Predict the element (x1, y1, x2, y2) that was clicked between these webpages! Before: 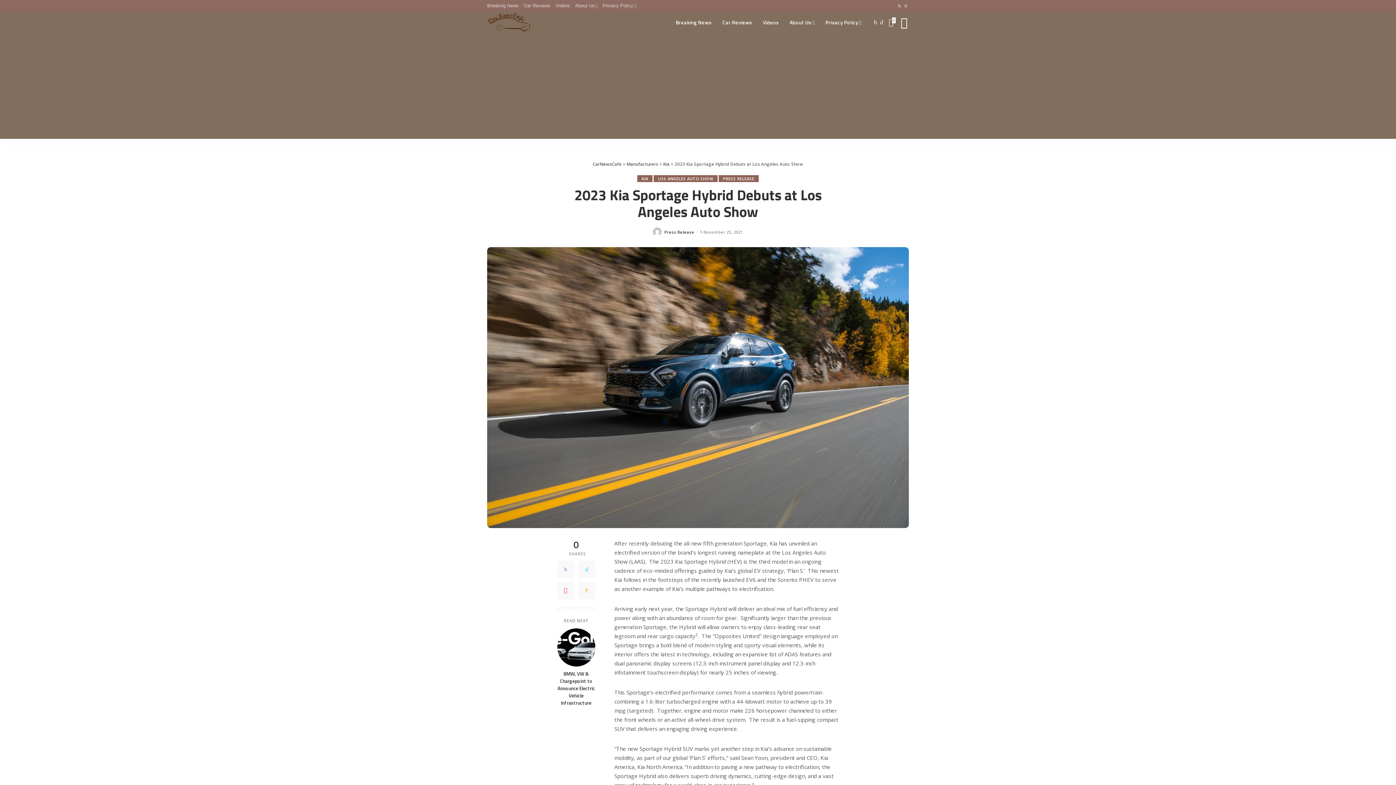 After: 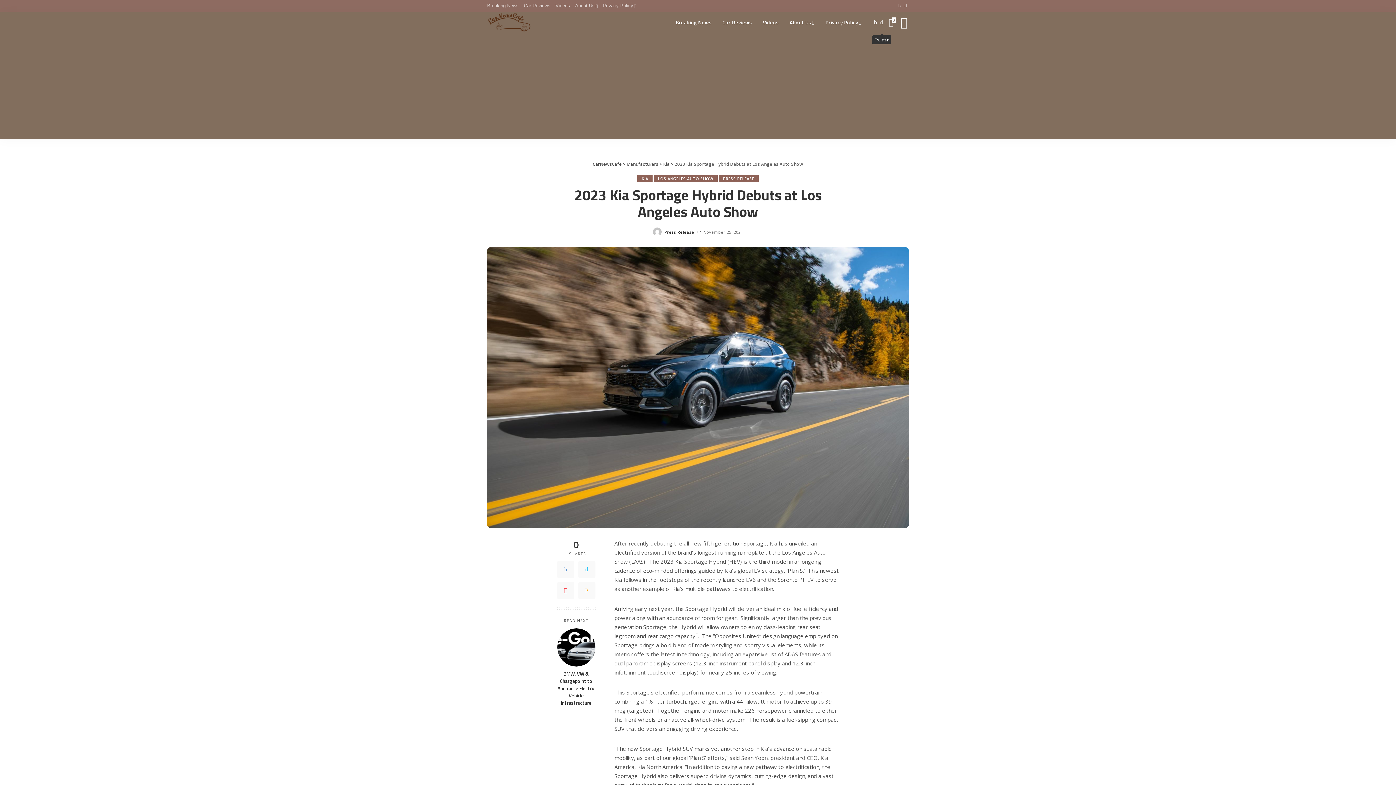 Action: bbox: (878, 11, 885, 33)